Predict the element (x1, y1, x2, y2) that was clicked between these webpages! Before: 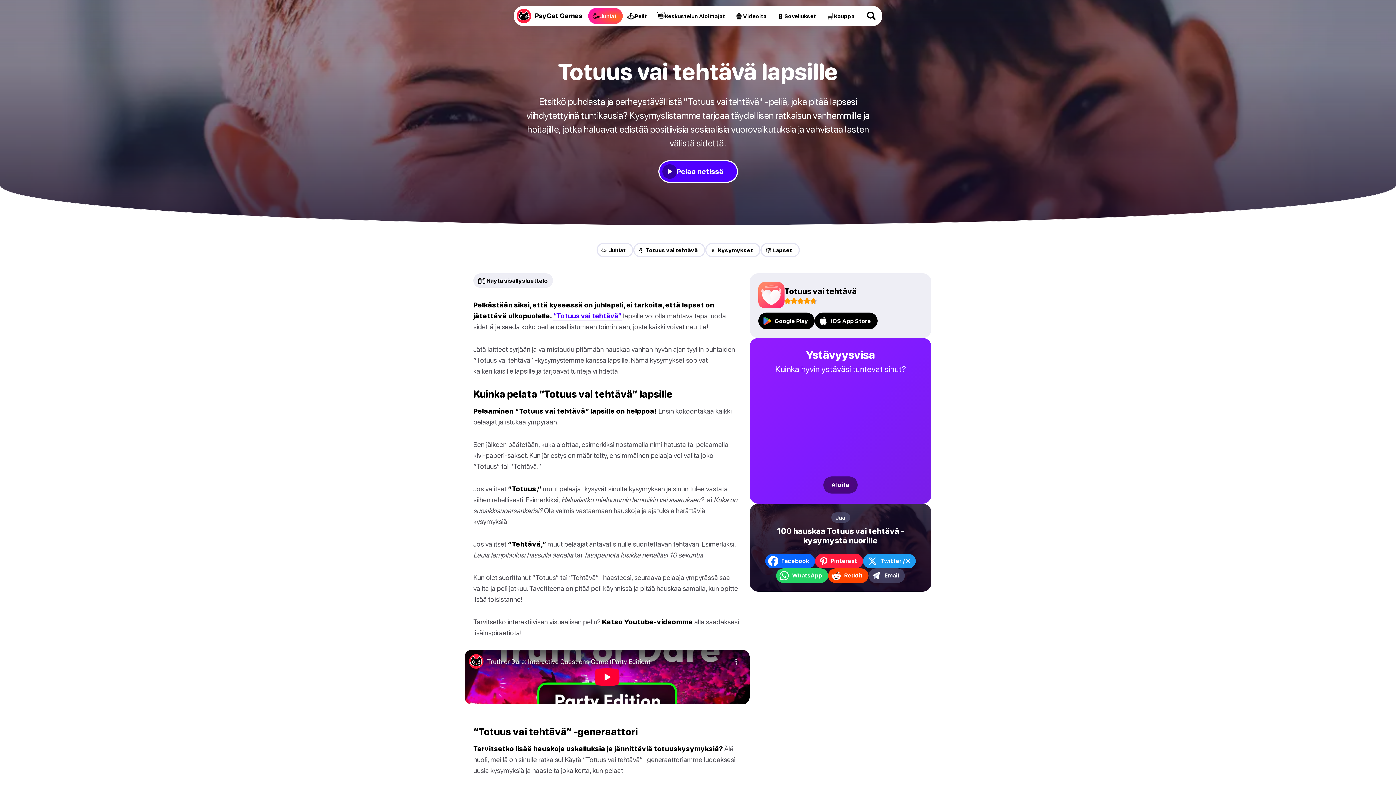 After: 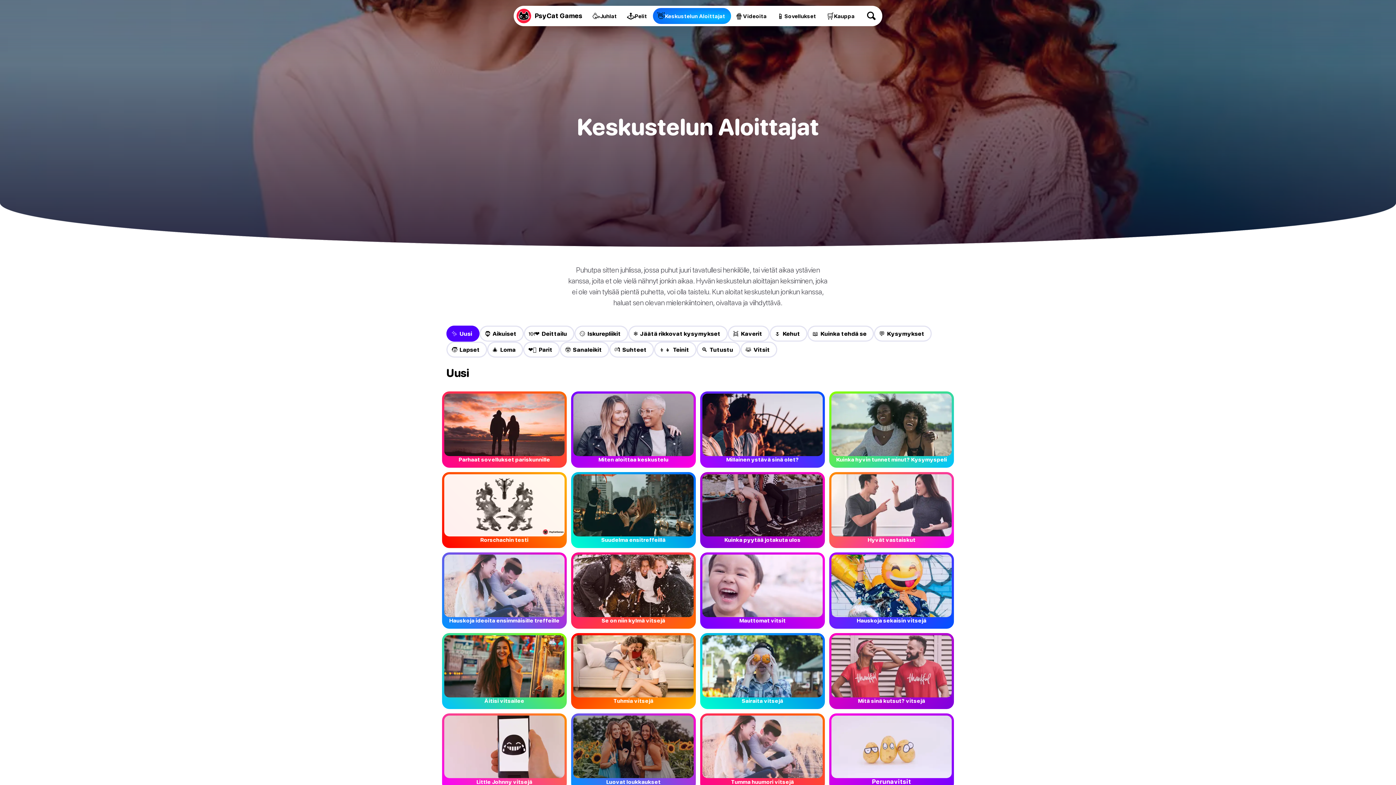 Action: label: 👋
Keskustelun Aloittajat bbox: (653, 8, 731, 24)